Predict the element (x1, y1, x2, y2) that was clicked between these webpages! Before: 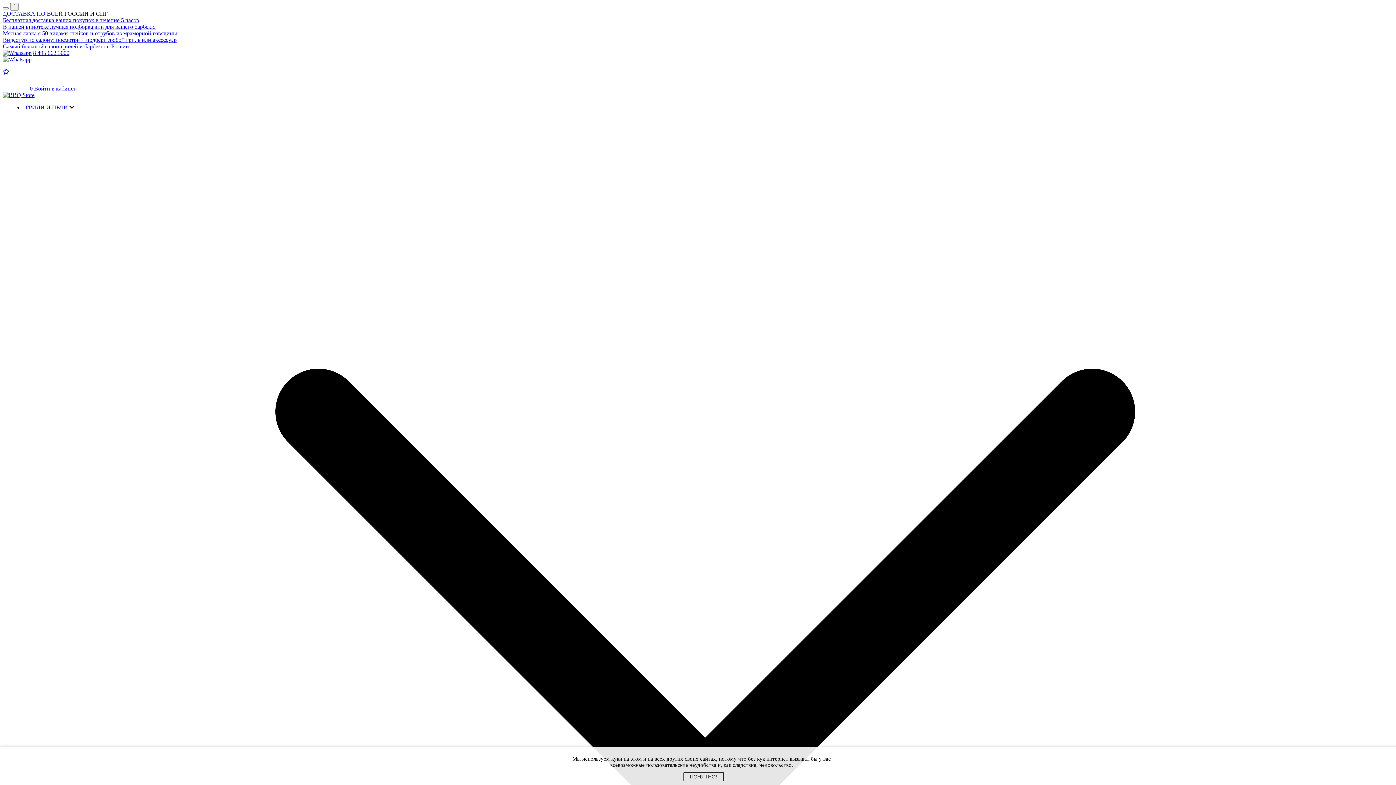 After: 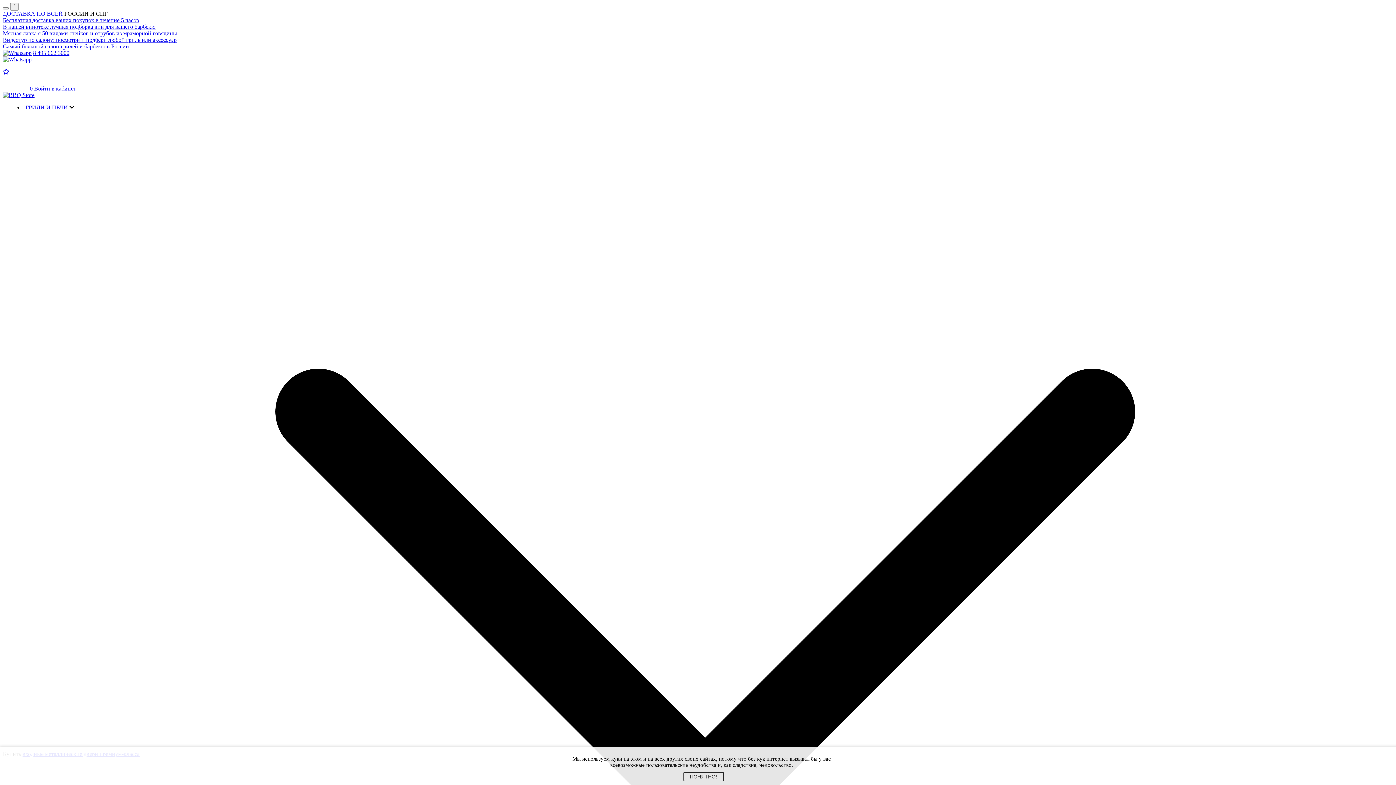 Action: bbox: (2, 92, 1393, 98)